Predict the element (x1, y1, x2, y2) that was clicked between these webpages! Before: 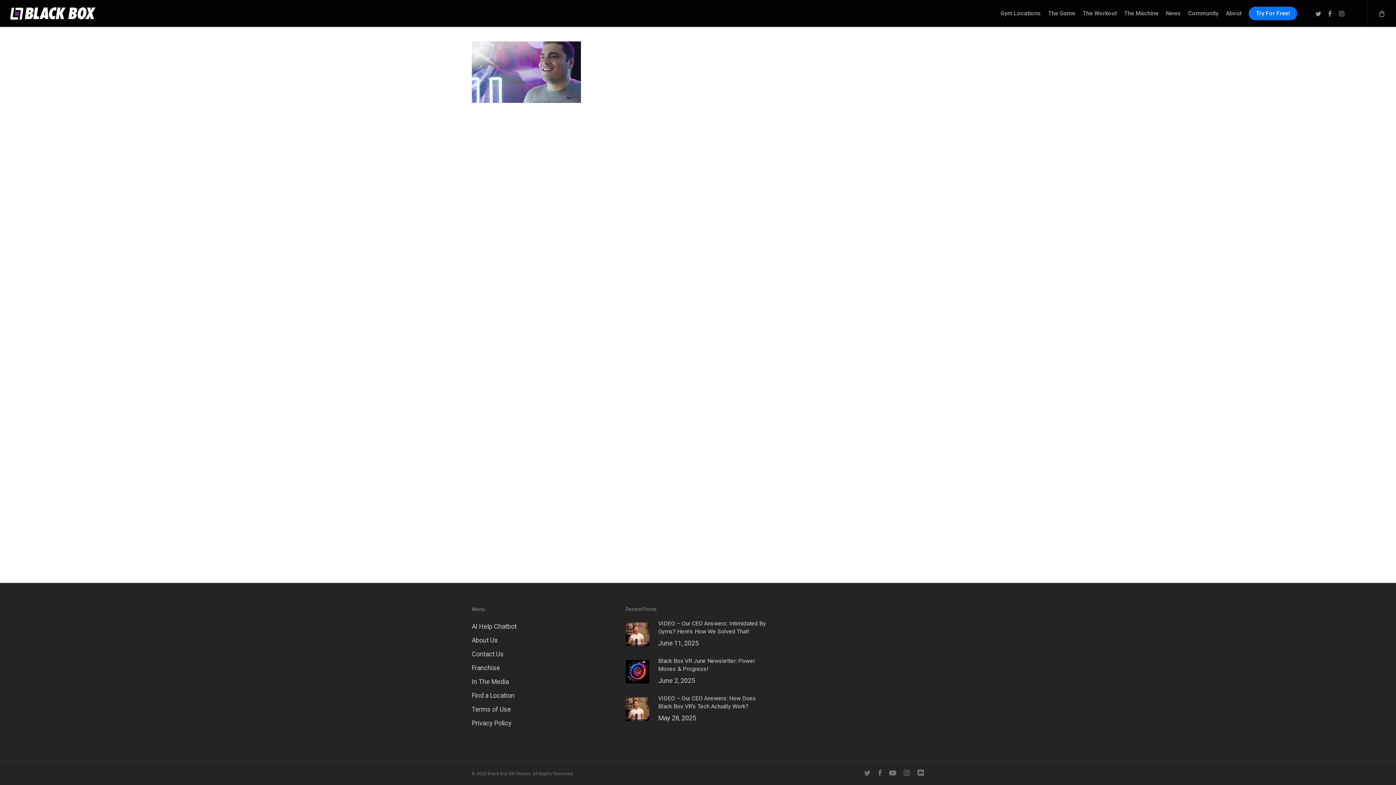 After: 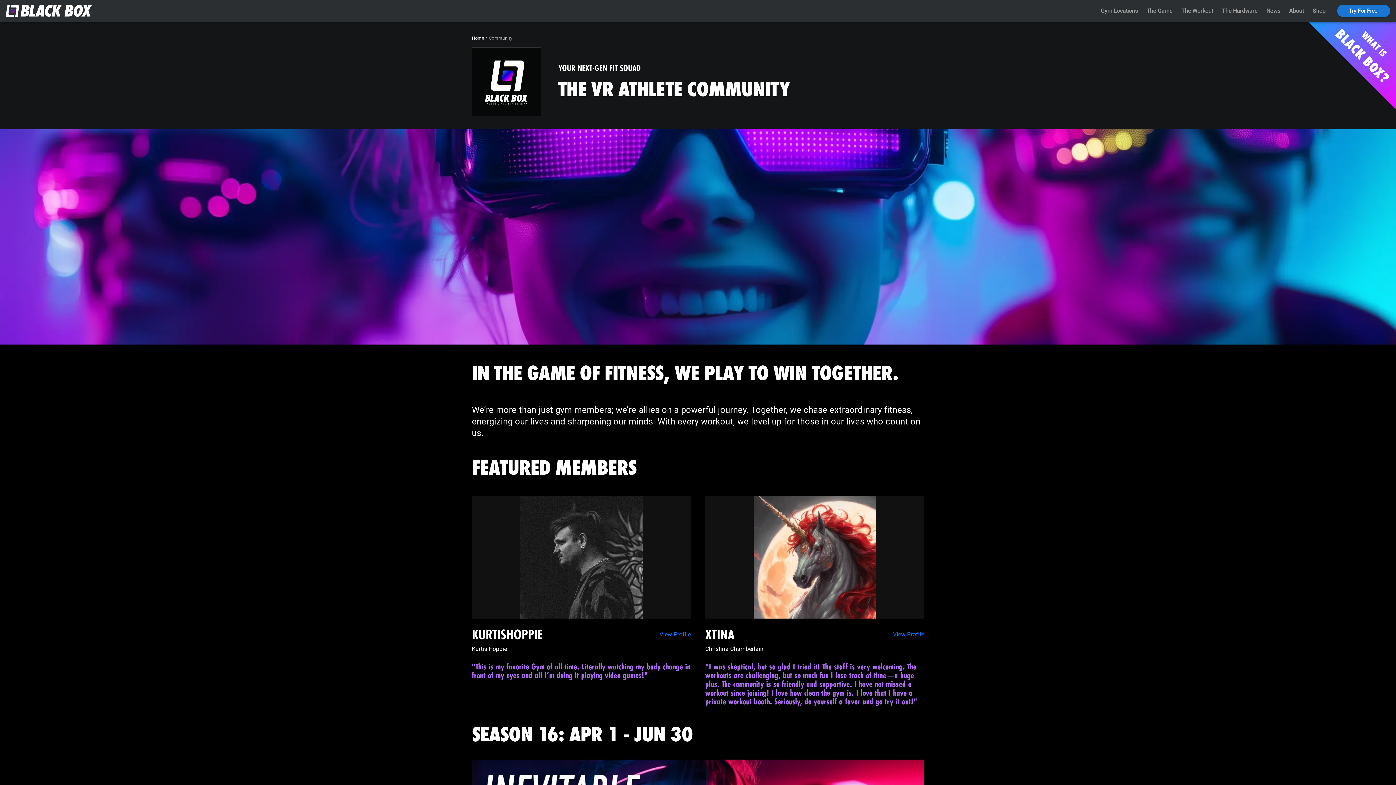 Action: label: Community bbox: (1188, 10, 1218, 16)